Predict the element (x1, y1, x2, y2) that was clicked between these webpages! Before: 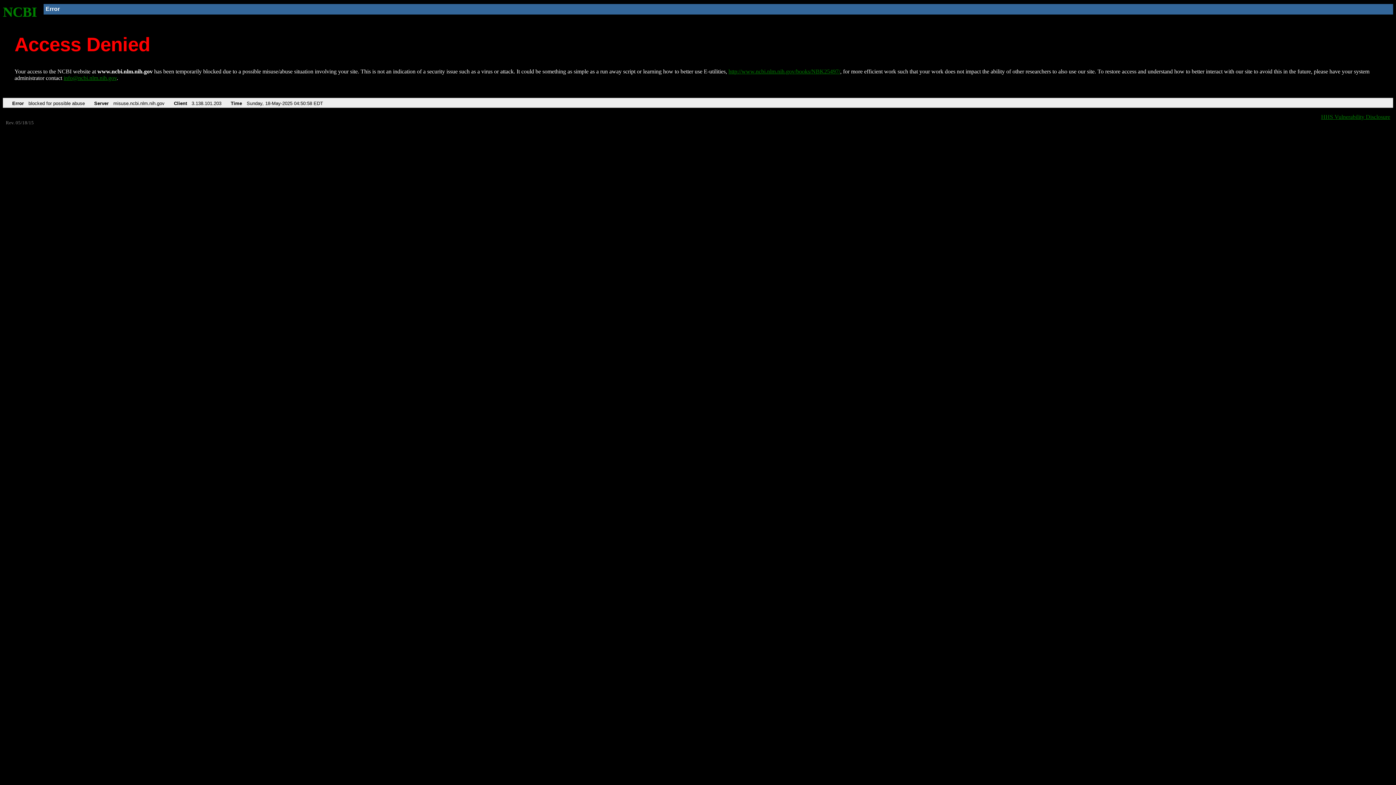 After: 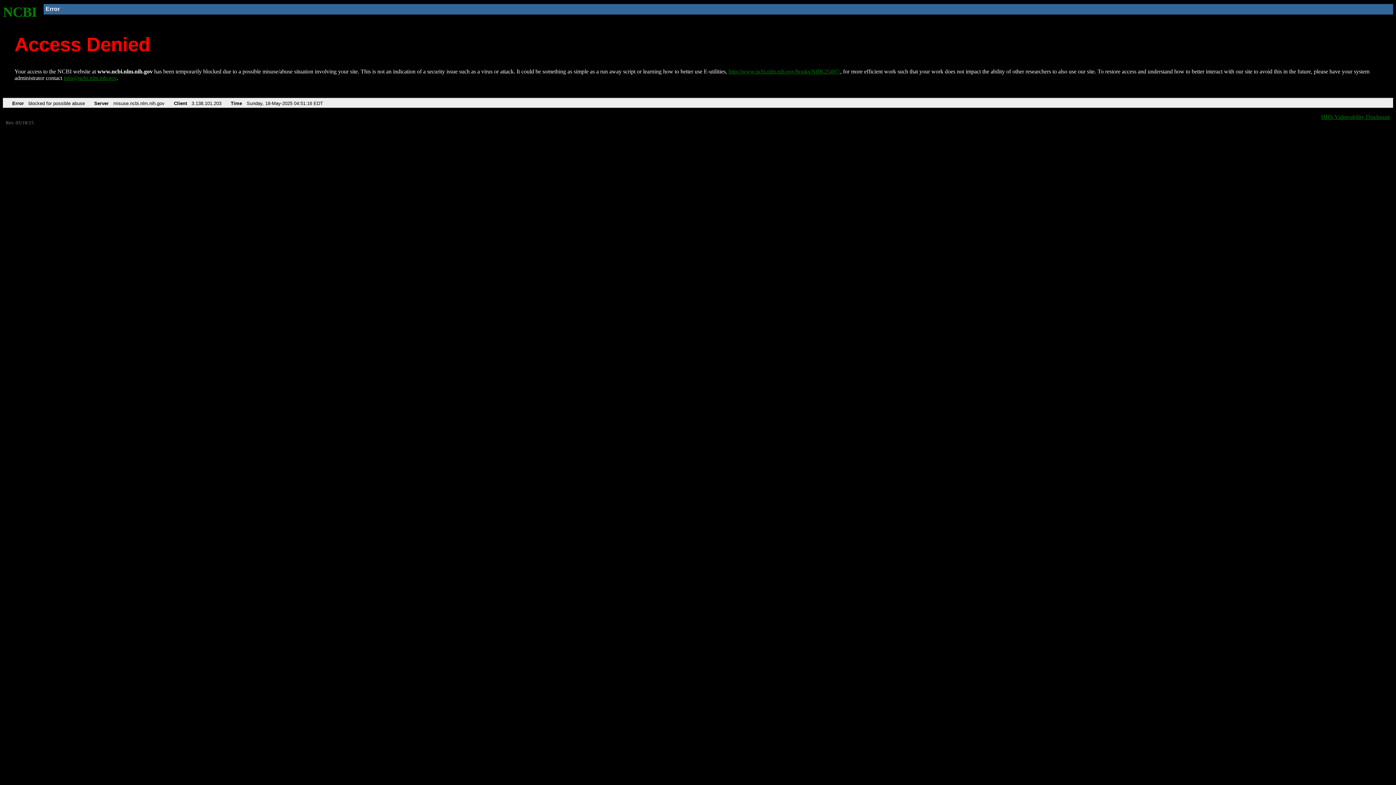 Action: bbox: (728, 68, 840, 74) label: http://www.ncbi.nlm.nih.gov/books/NBK25497/